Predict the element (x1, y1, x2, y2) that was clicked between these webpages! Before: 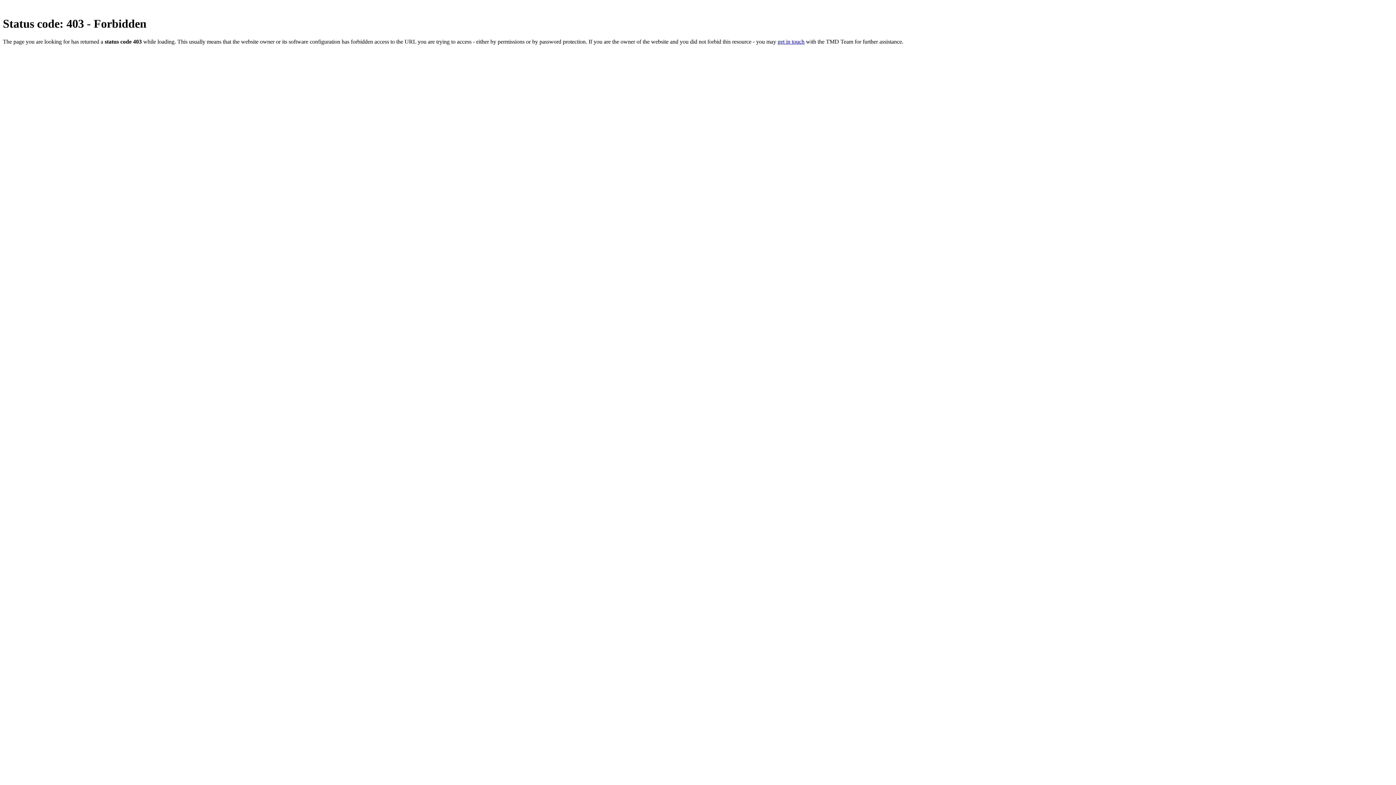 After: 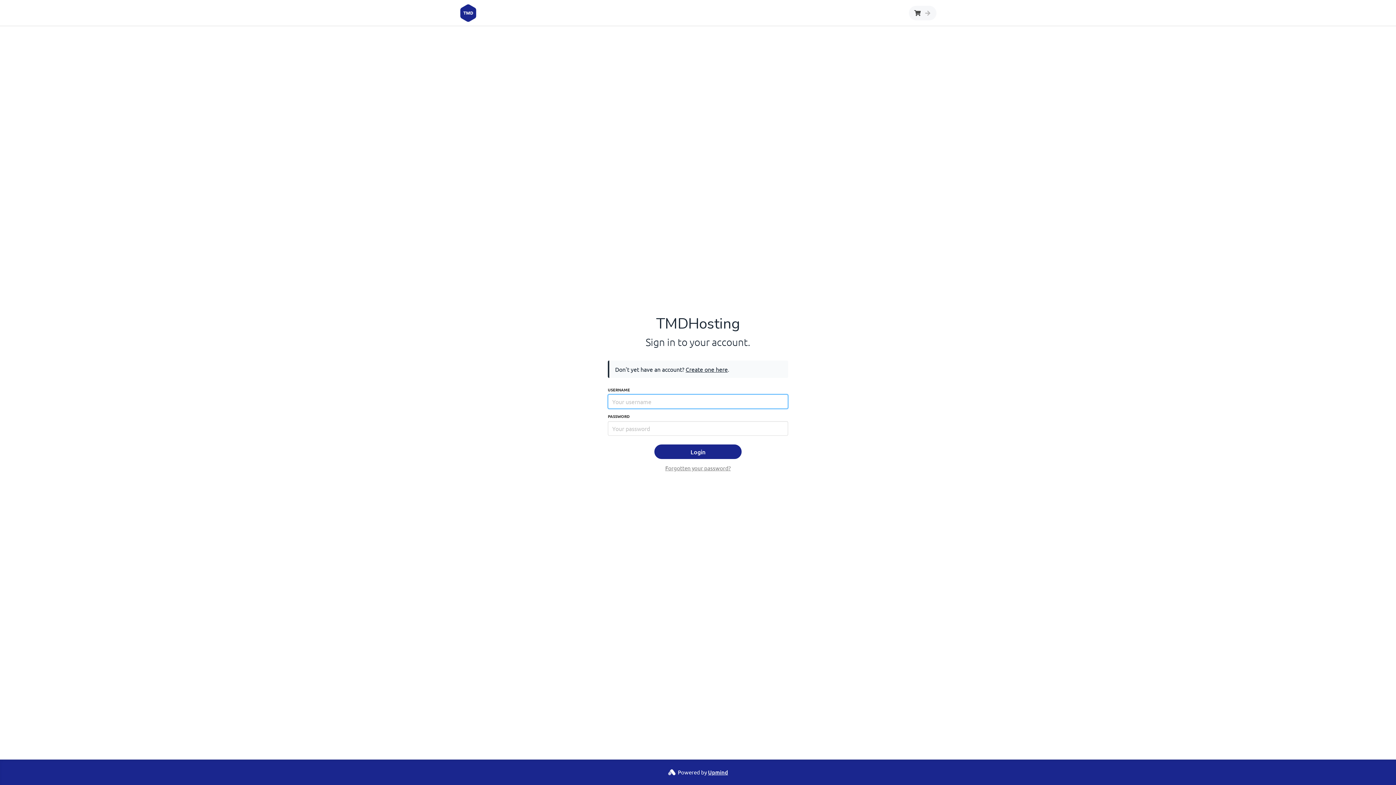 Action: label: get in touch bbox: (777, 38, 804, 44)